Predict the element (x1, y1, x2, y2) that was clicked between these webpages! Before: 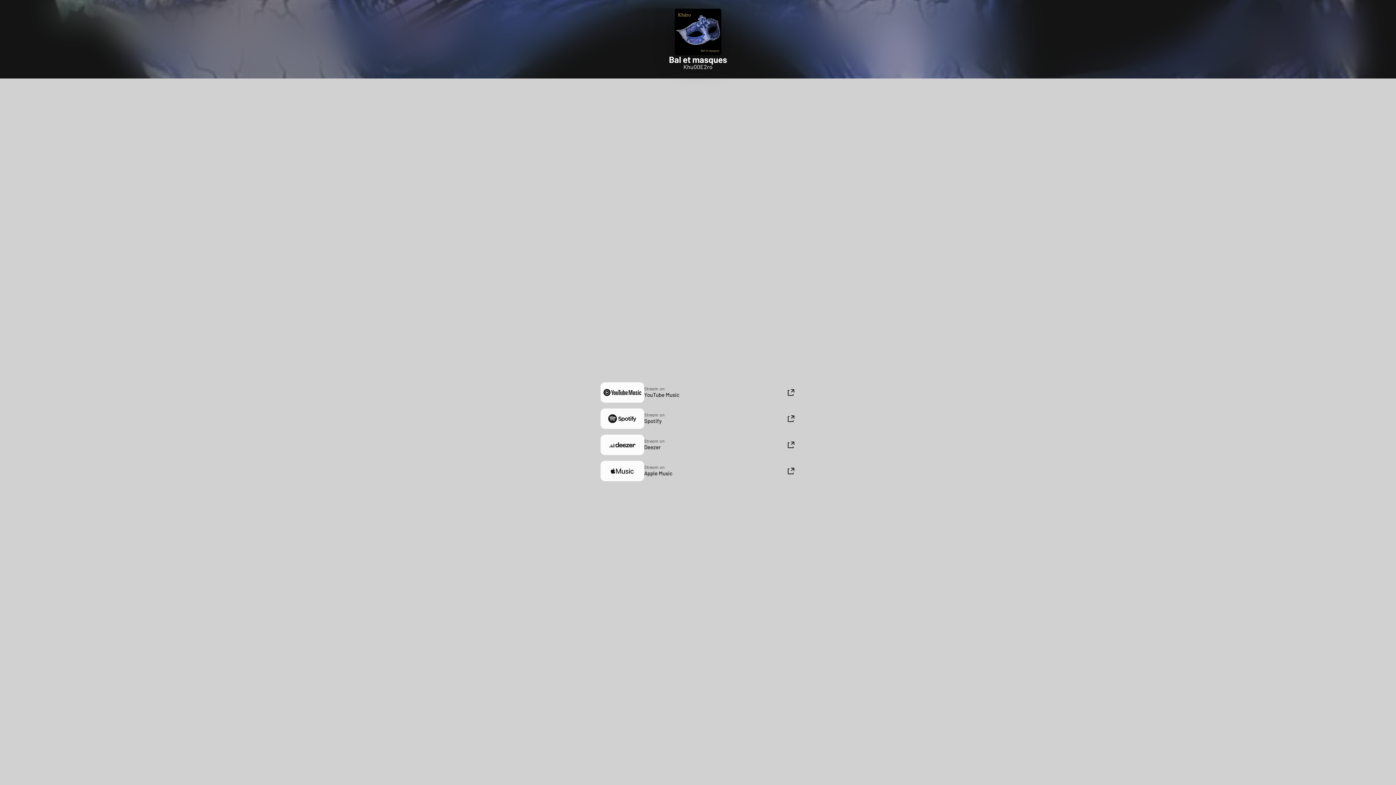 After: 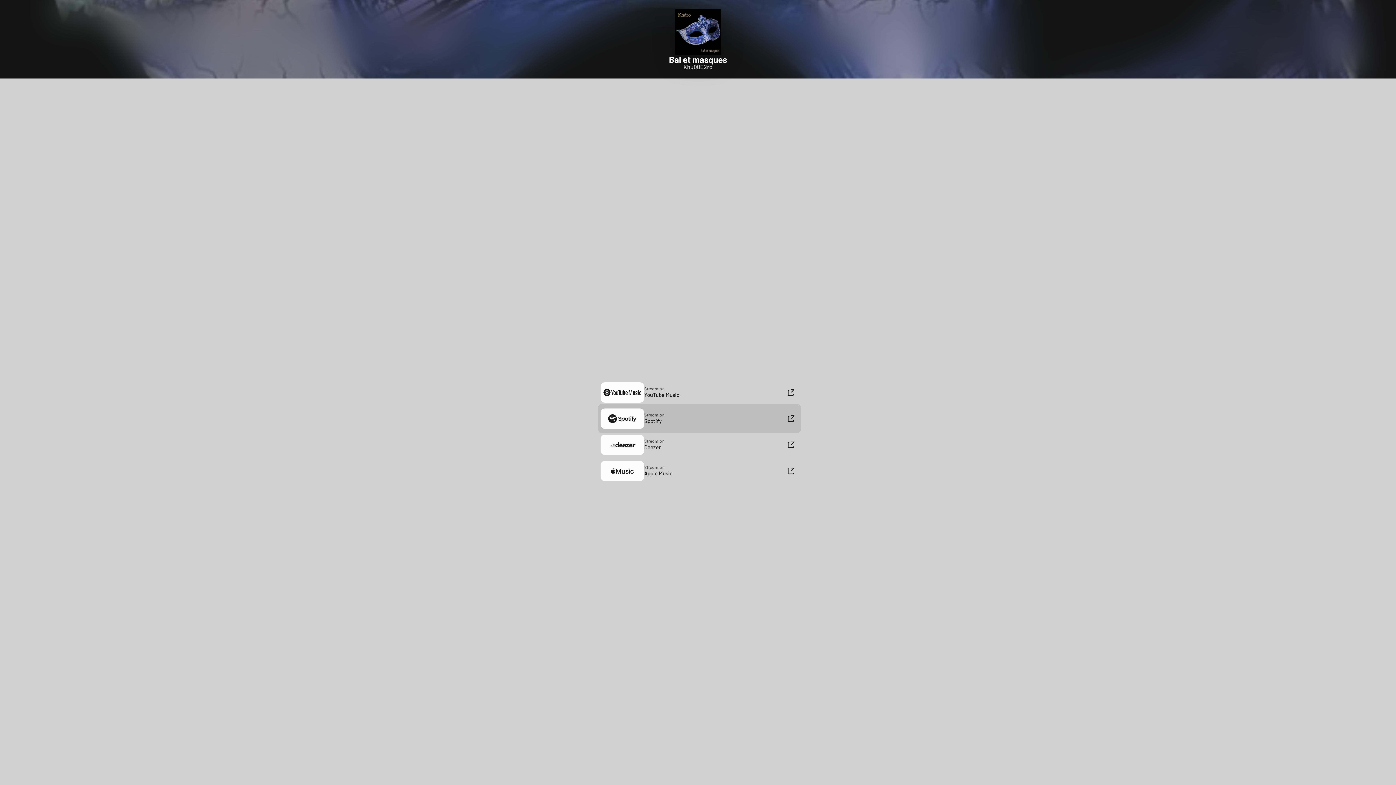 Action: bbox: (597, 405, 798, 432) label: Stream on
Spotify